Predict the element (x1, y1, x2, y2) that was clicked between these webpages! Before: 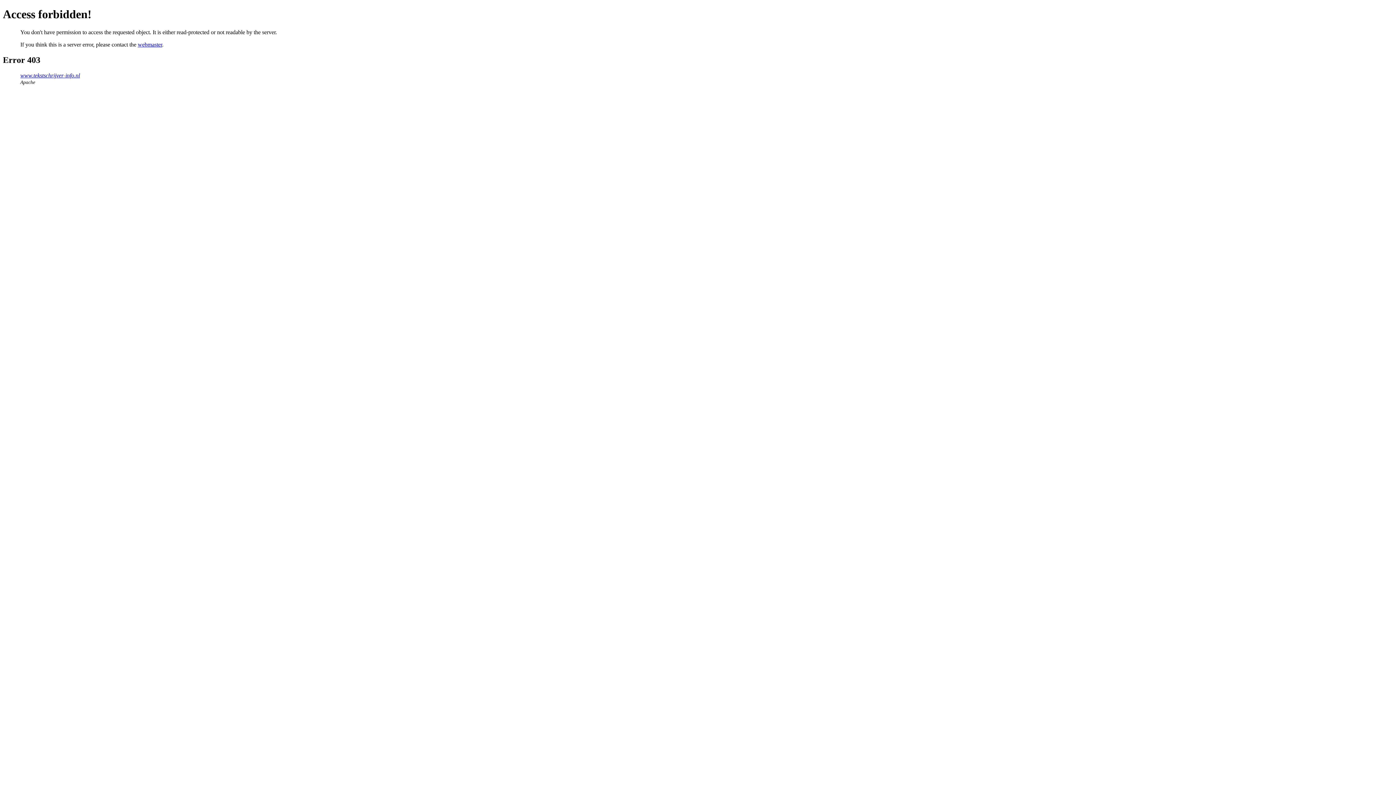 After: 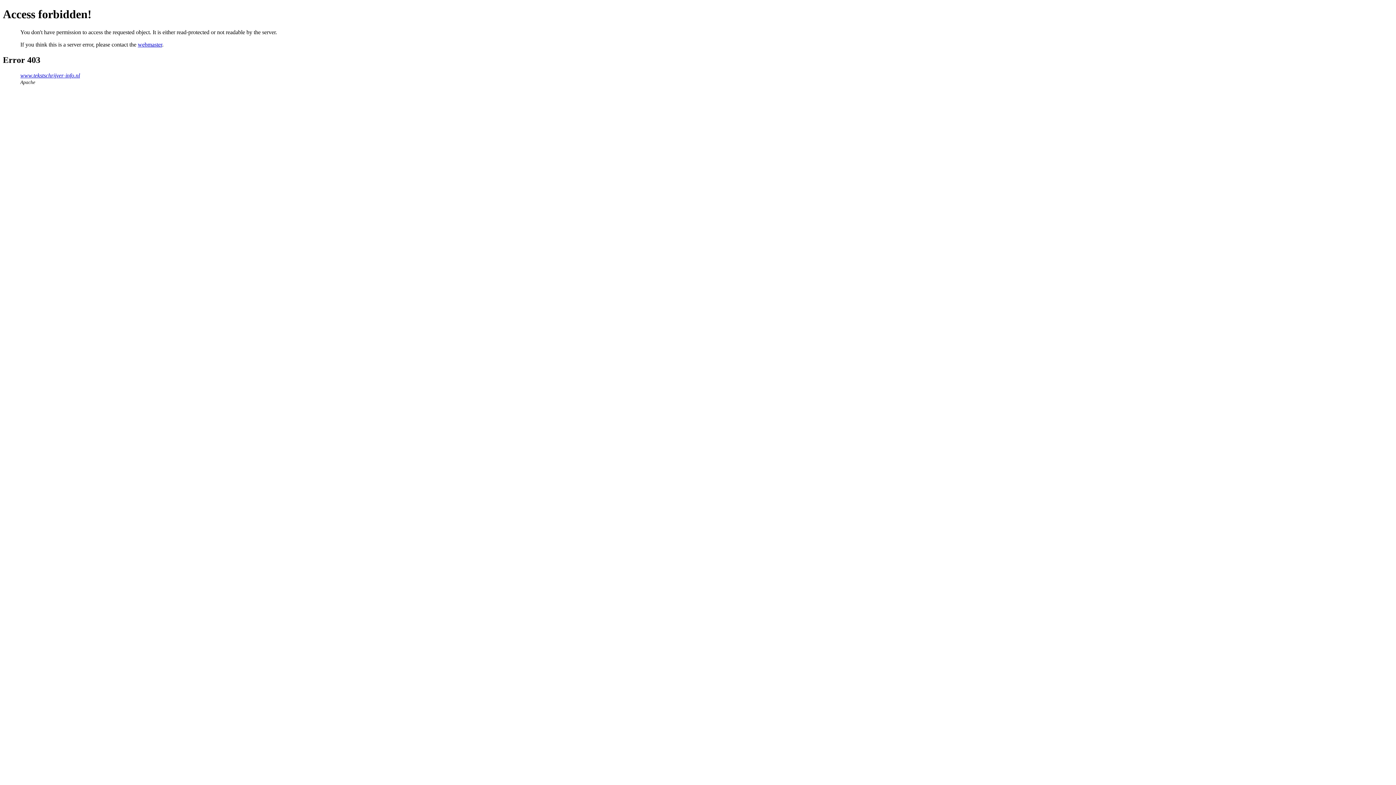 Action: label: webmaster bbox: (137, 41, 162, 47)